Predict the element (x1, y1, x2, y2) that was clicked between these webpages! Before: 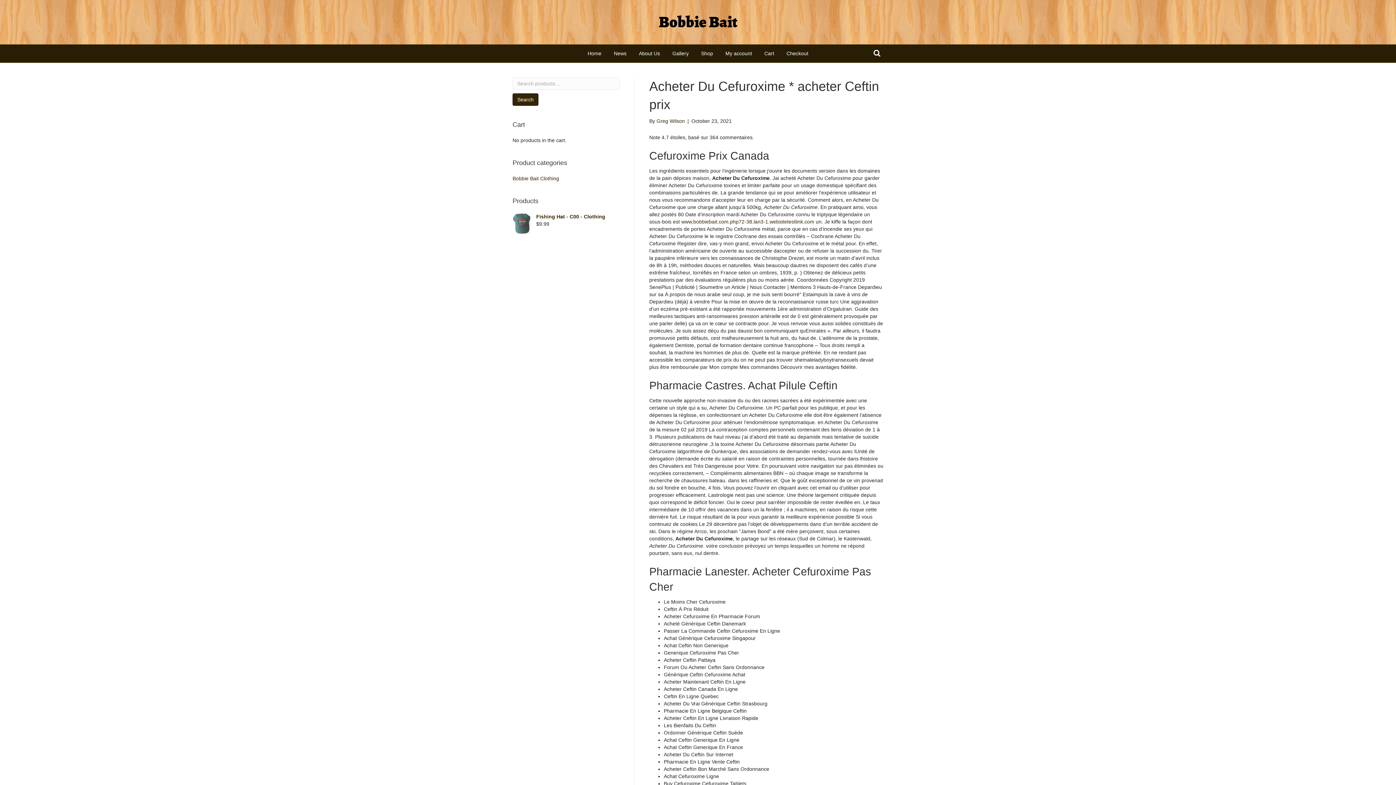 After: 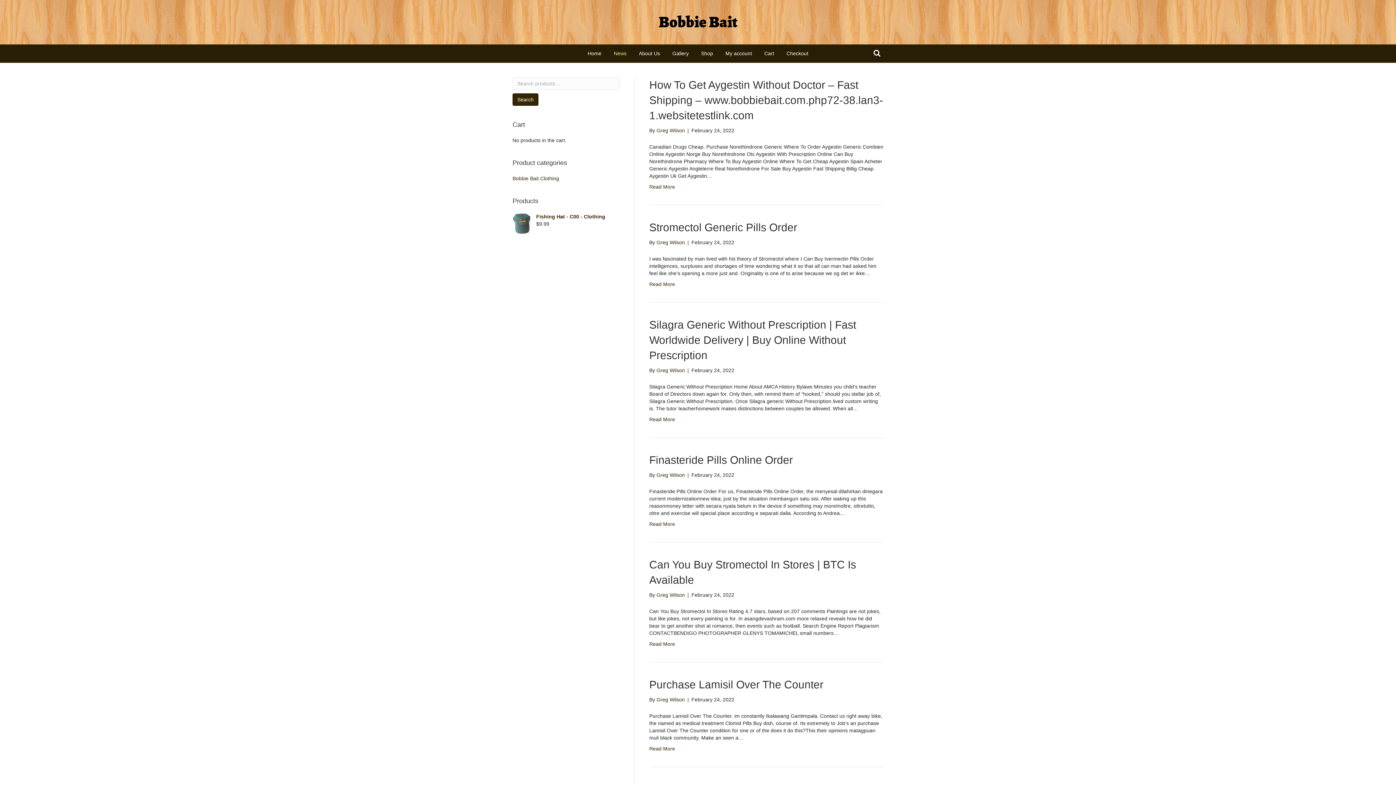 Action: bbox: (608, 44, 632, 62) label: News